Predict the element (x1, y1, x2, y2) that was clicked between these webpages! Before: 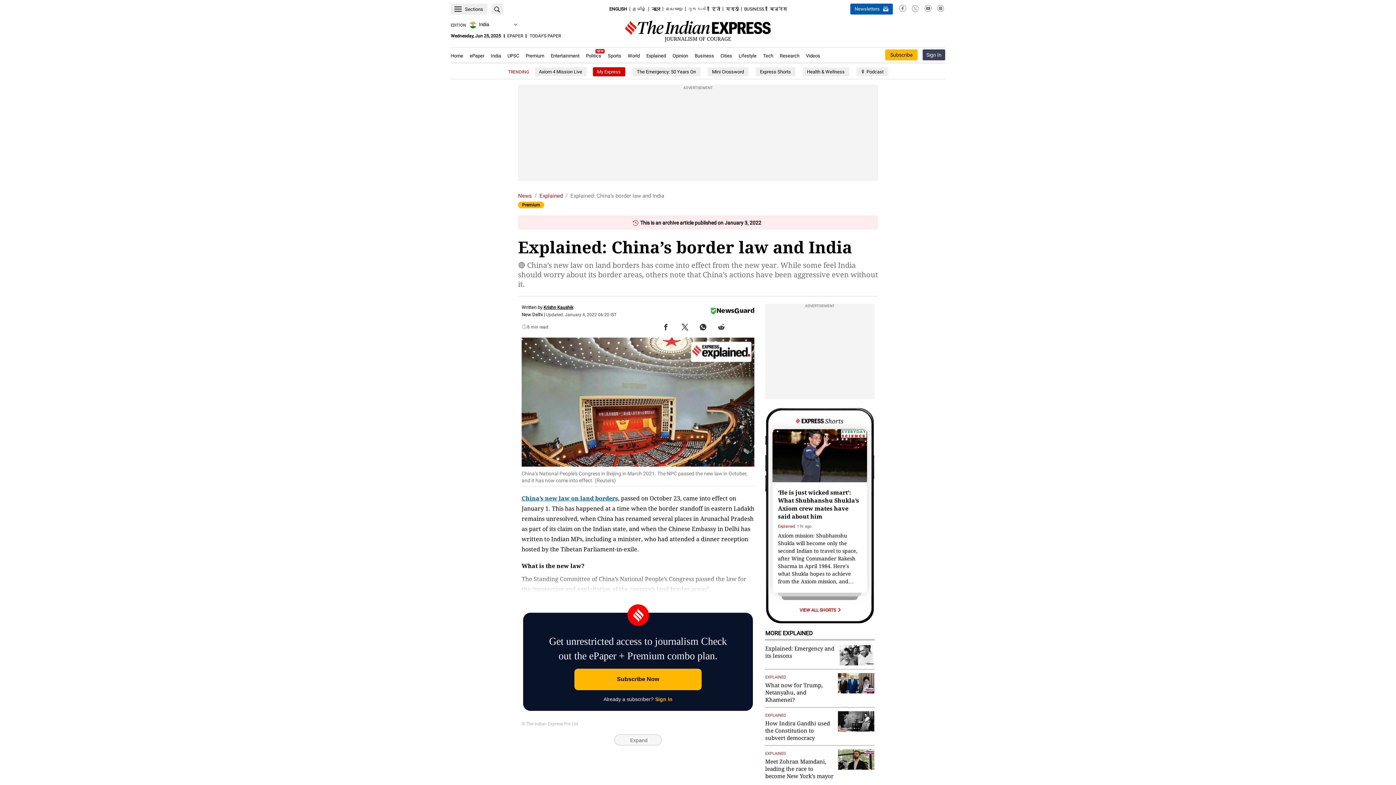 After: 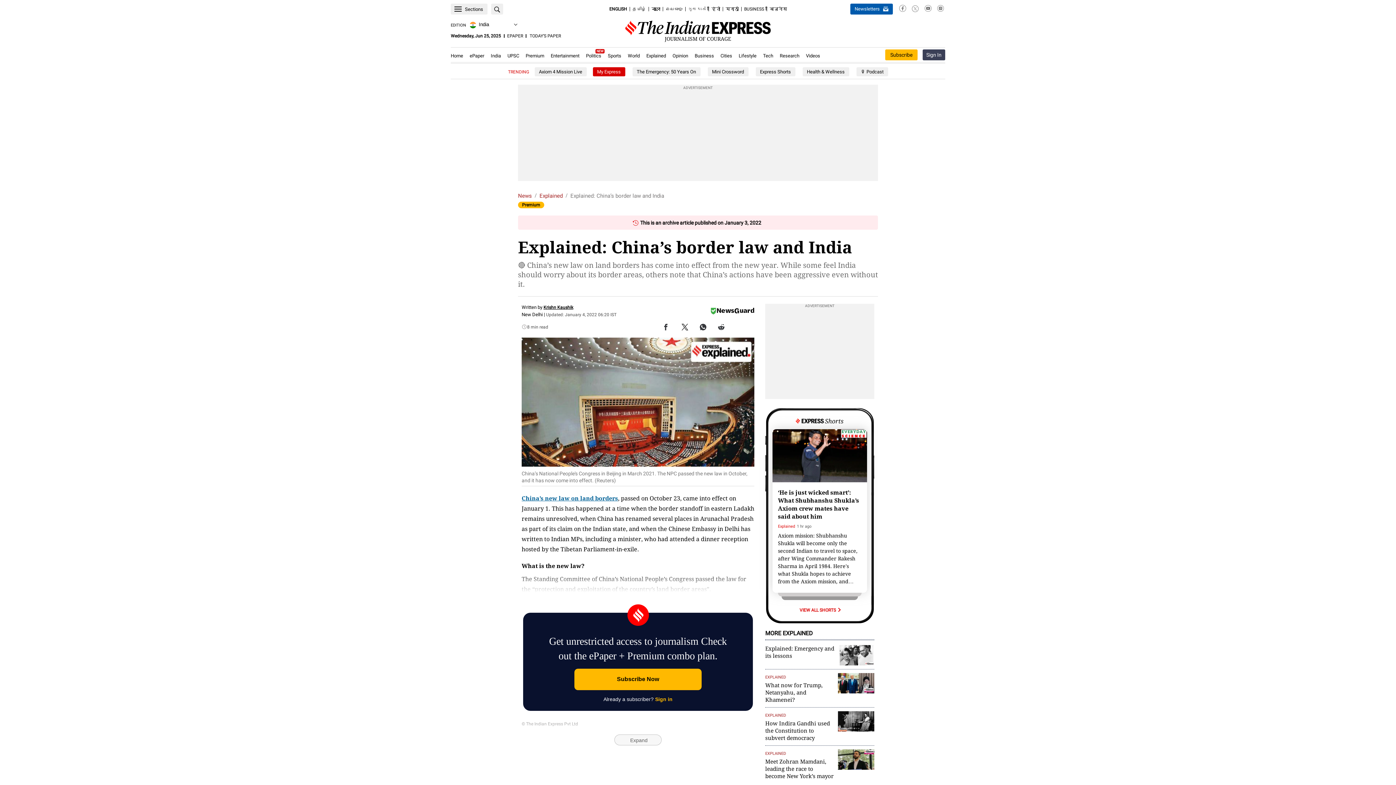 Action: bbox: (936, 5, 945, 14) label: .(Opens in new window)